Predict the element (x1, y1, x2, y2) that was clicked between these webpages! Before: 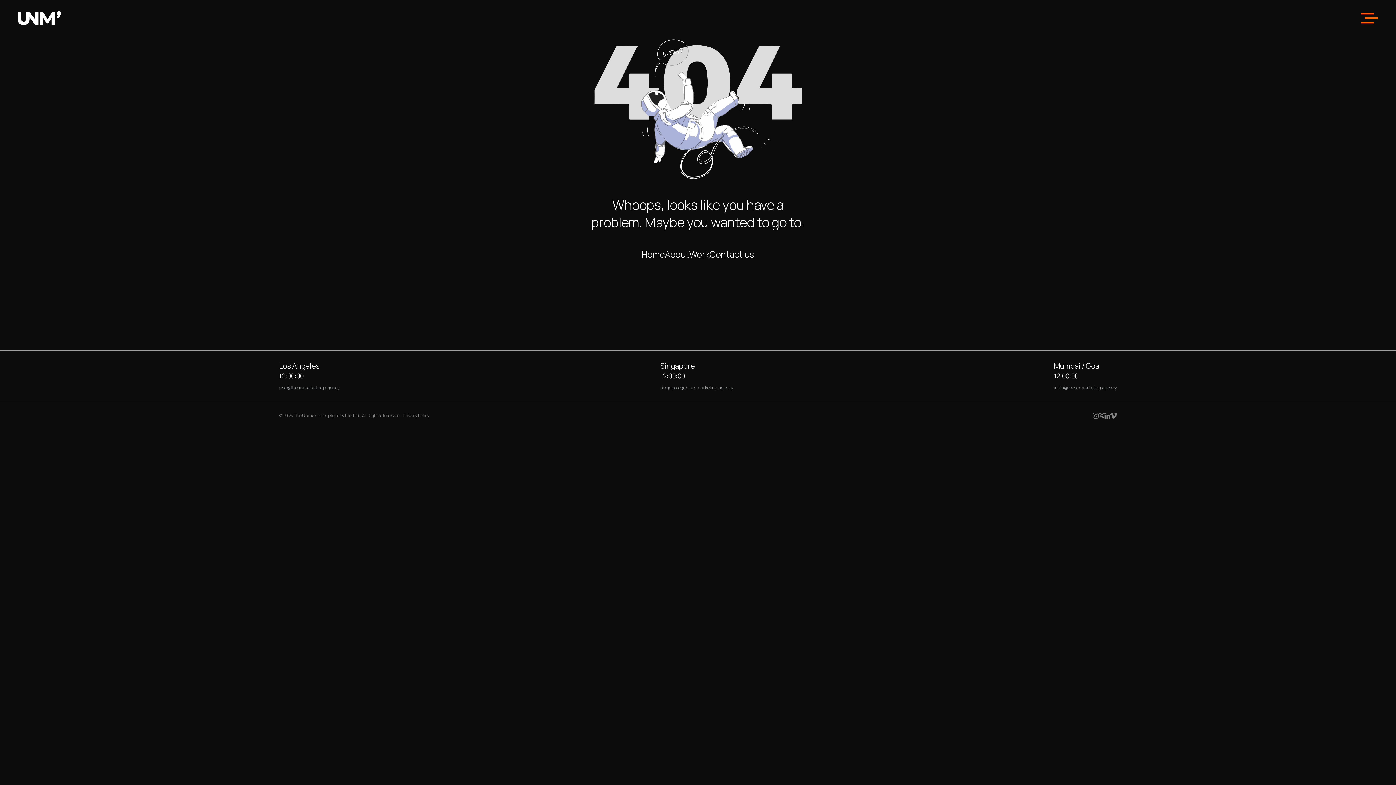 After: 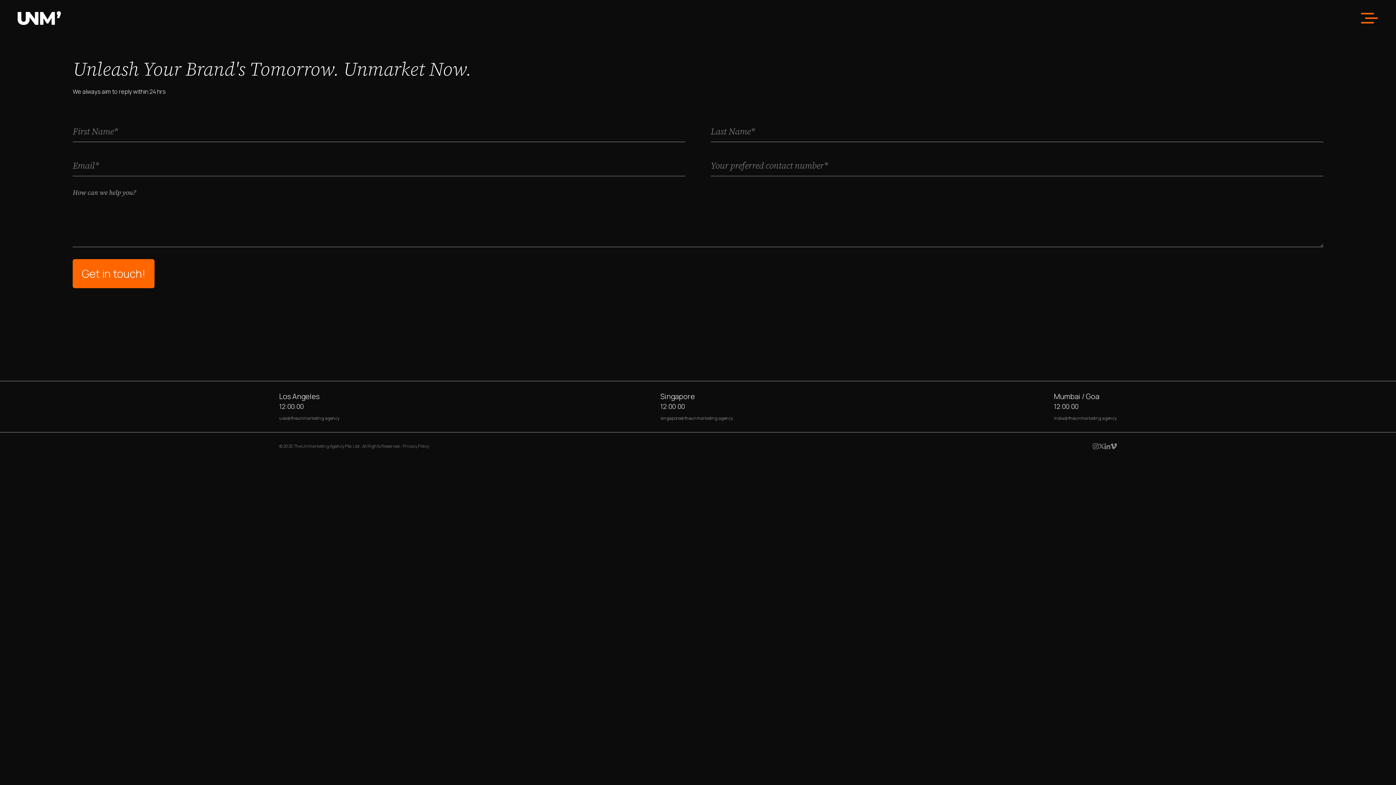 Action: label: Contact us bbox: (709, 245, 754, 263)